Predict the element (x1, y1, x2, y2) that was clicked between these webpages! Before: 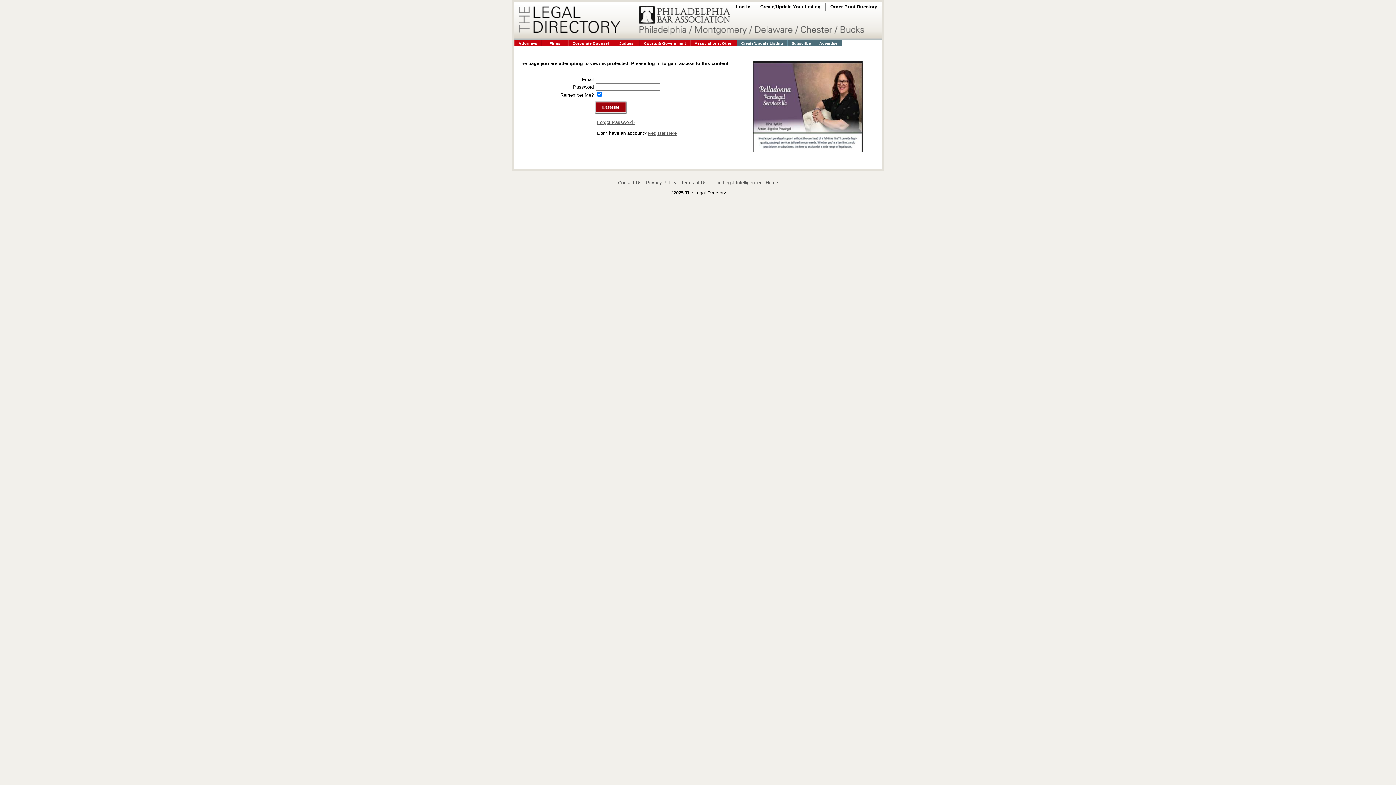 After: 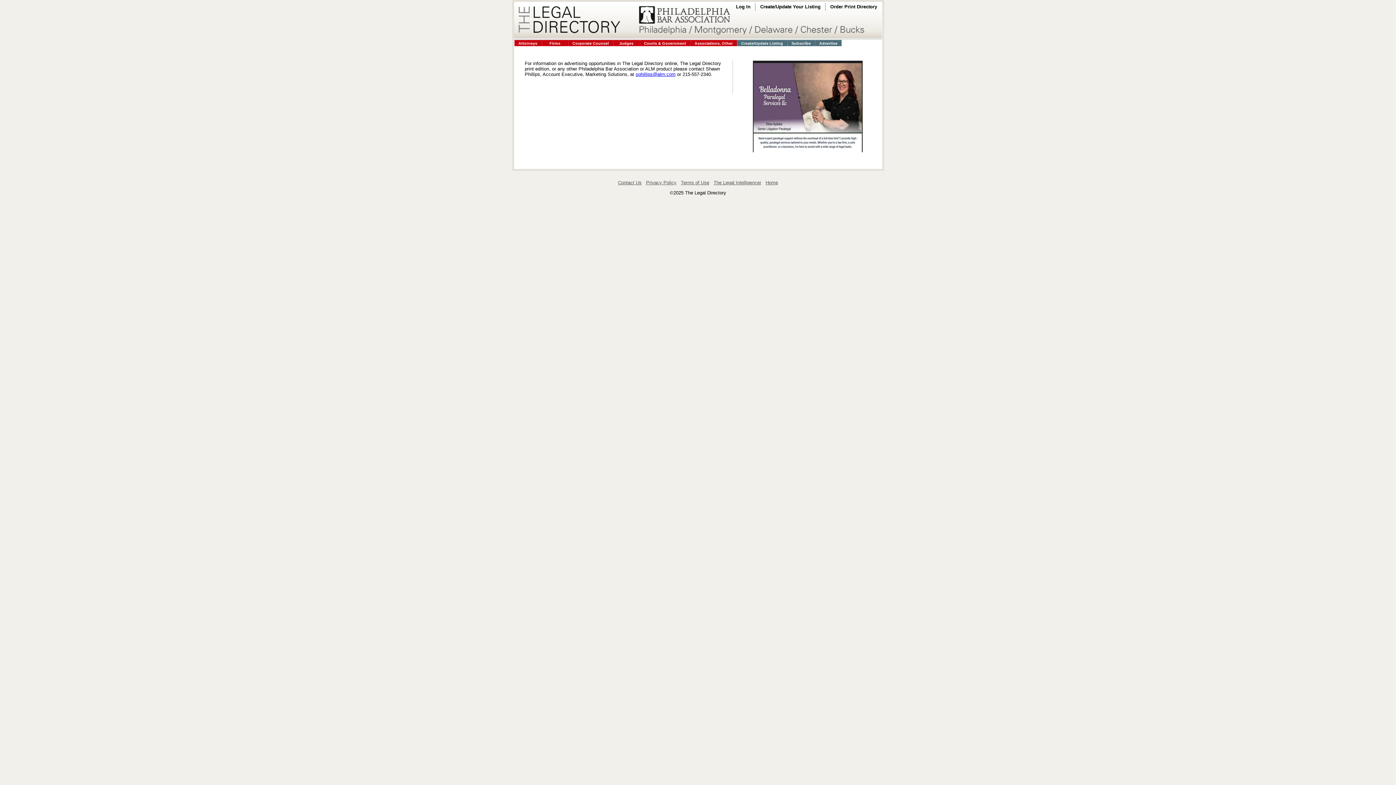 Action: bbox: (819, 40, 837, 45) label: Advertise